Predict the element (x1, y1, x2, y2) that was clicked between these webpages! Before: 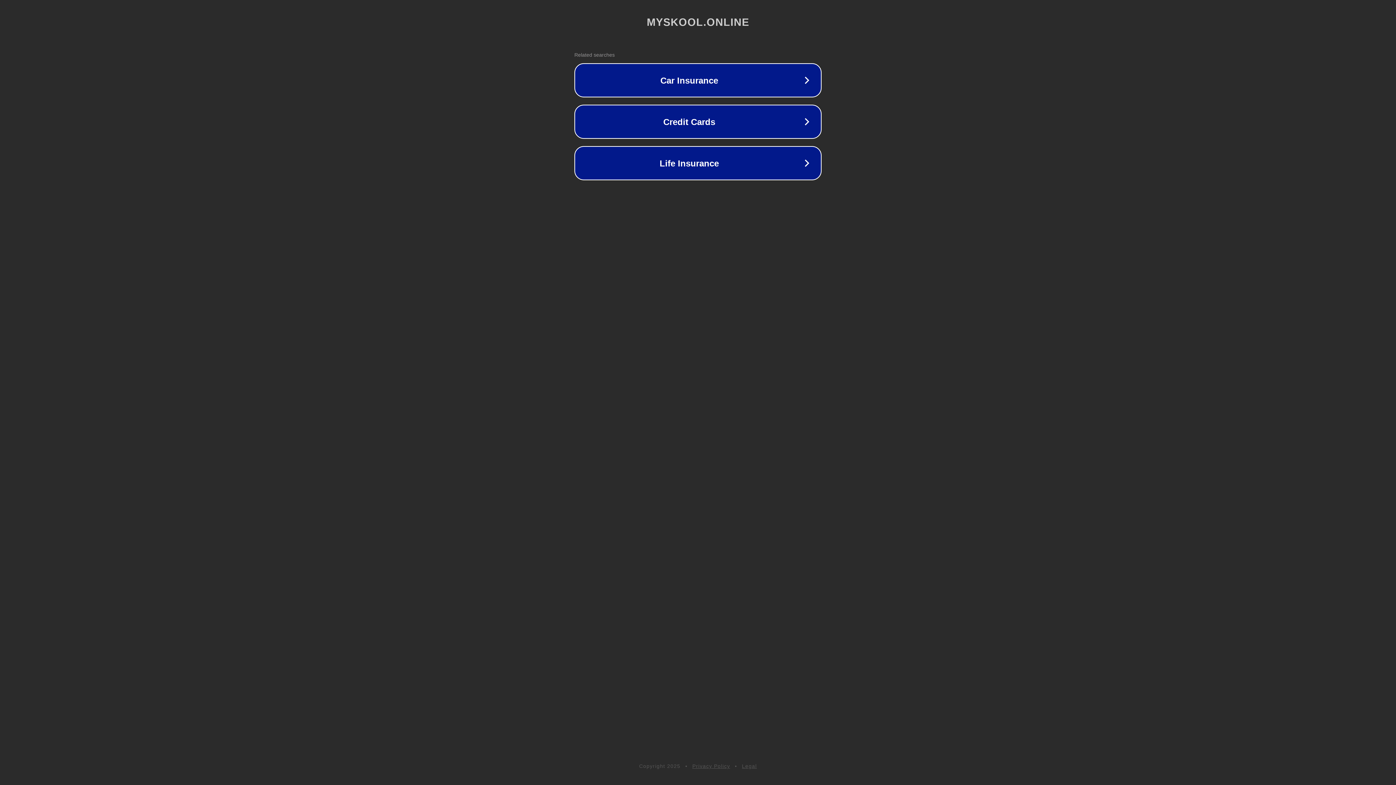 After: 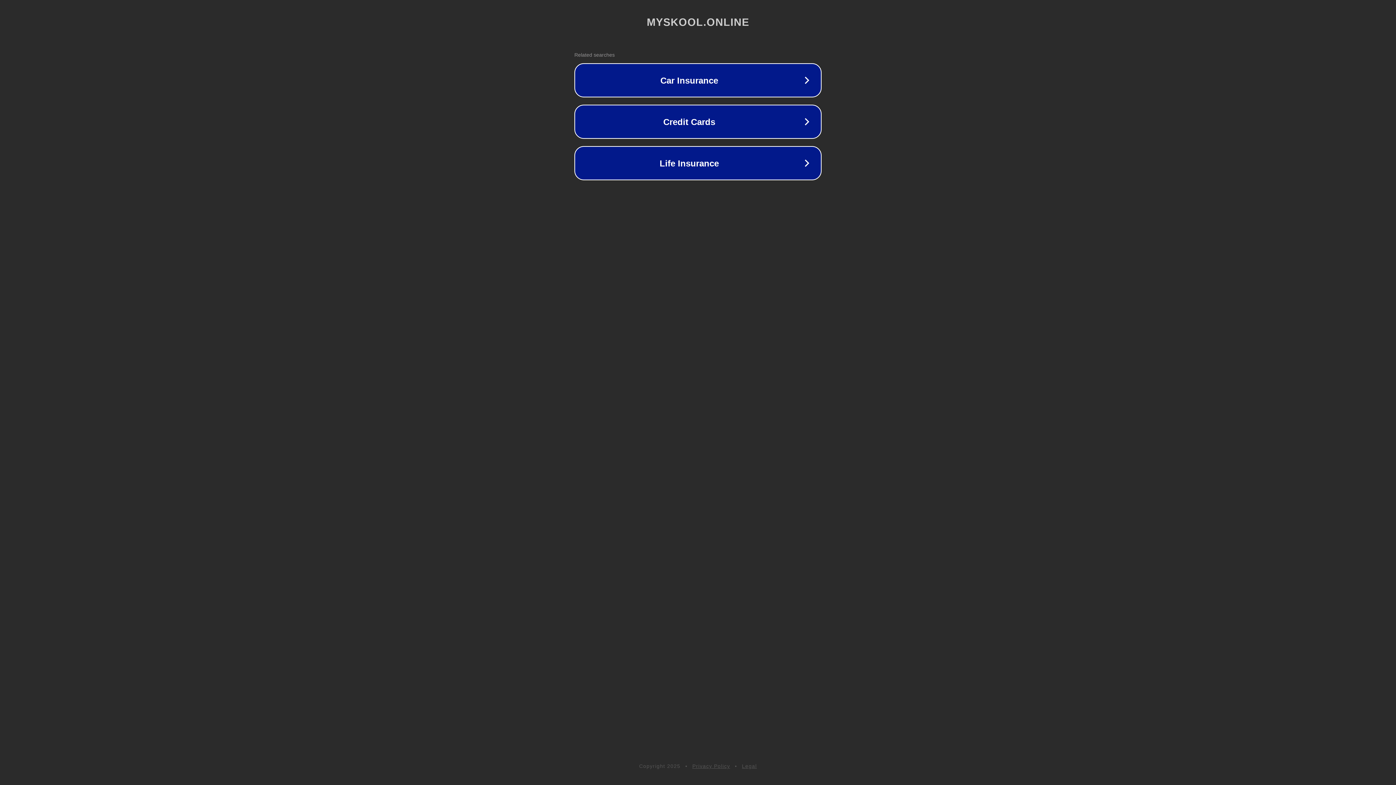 Action: bbox: (742, 763, 757, 769) label: Legal